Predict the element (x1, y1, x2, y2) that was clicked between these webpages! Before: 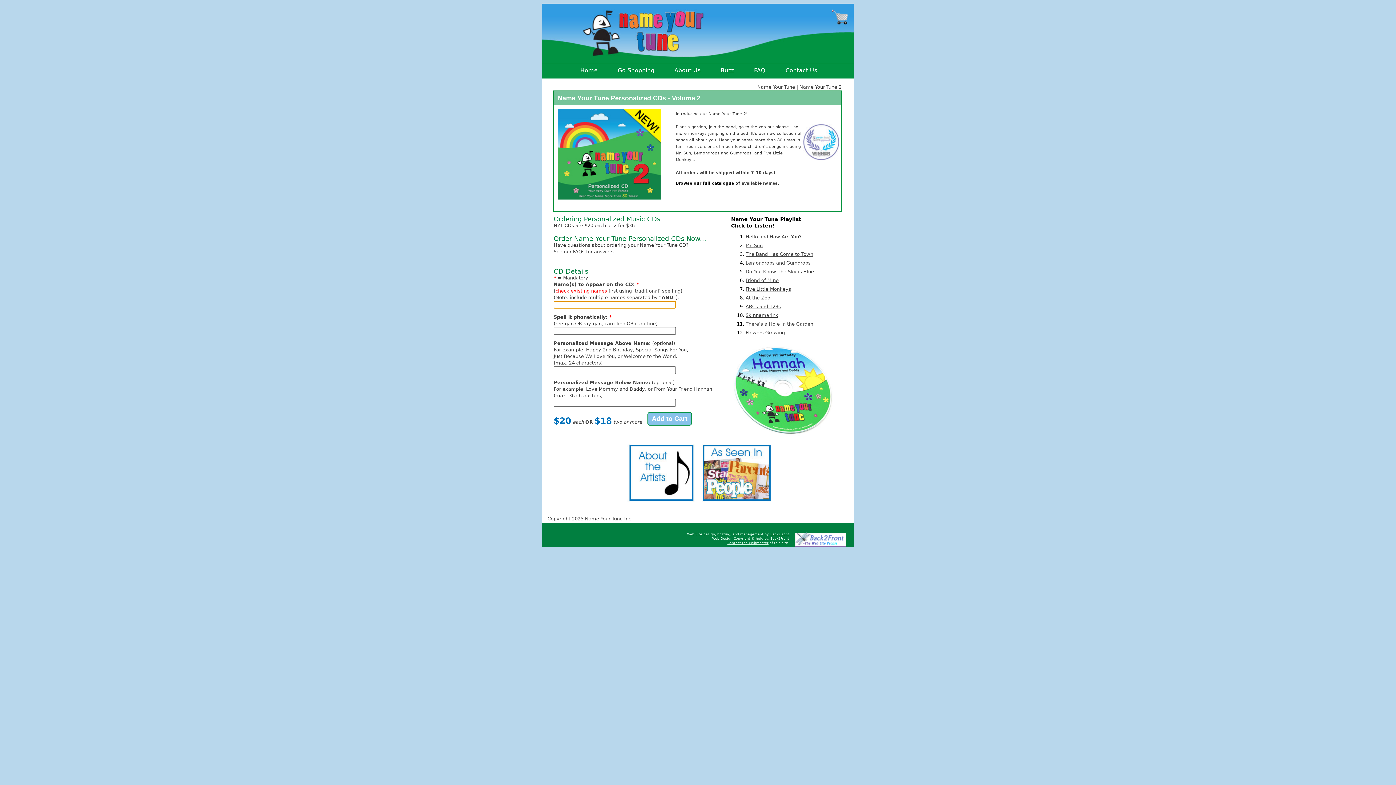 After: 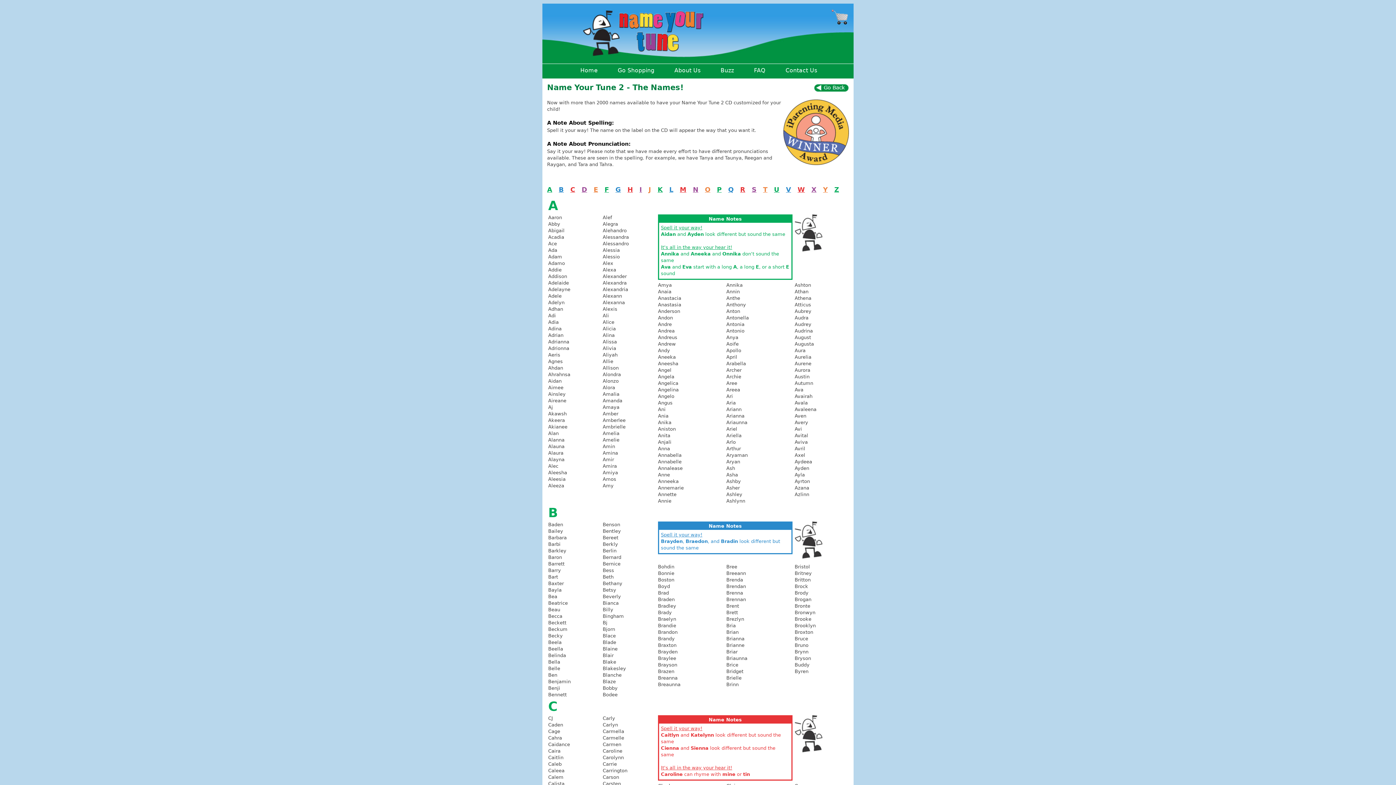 Action: bbox: (741, 181, 779, 185) label: available names.